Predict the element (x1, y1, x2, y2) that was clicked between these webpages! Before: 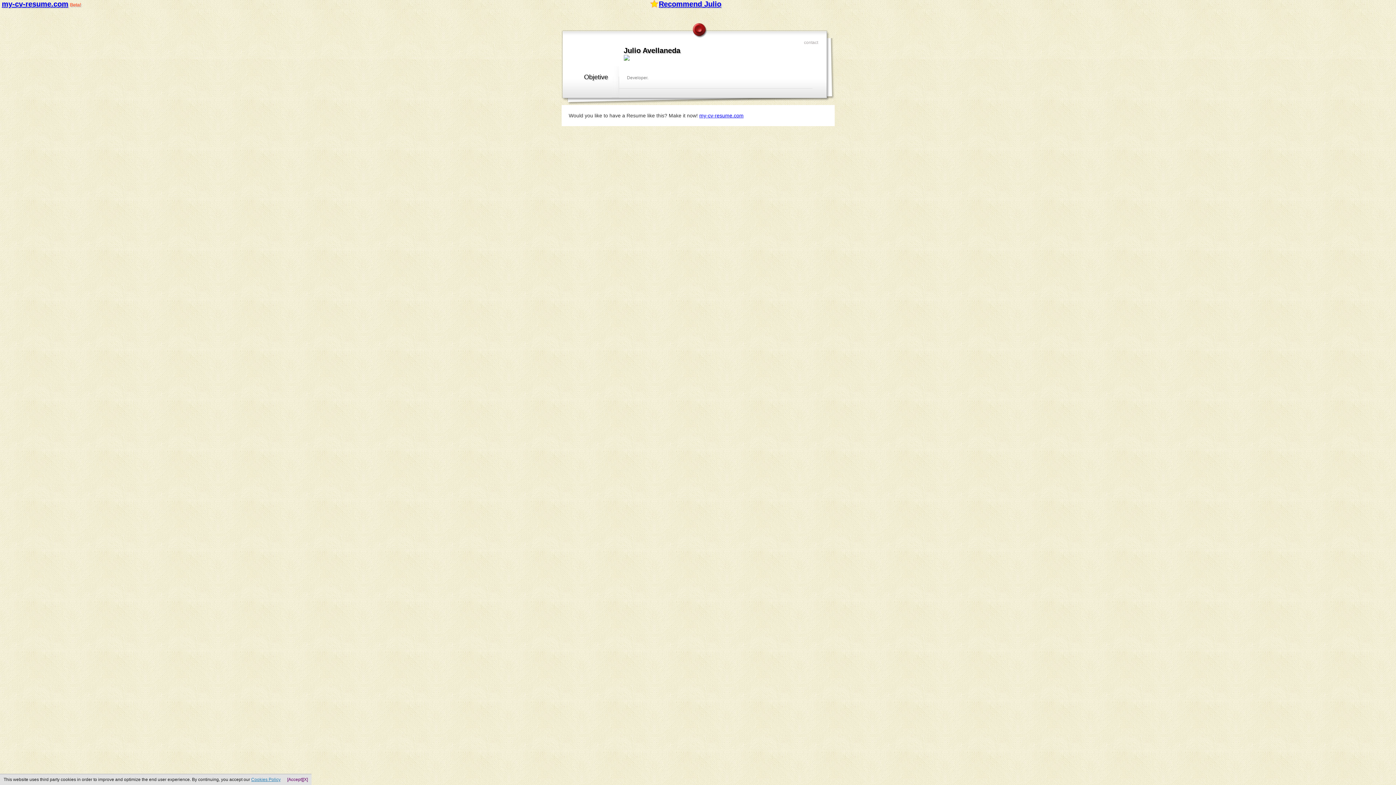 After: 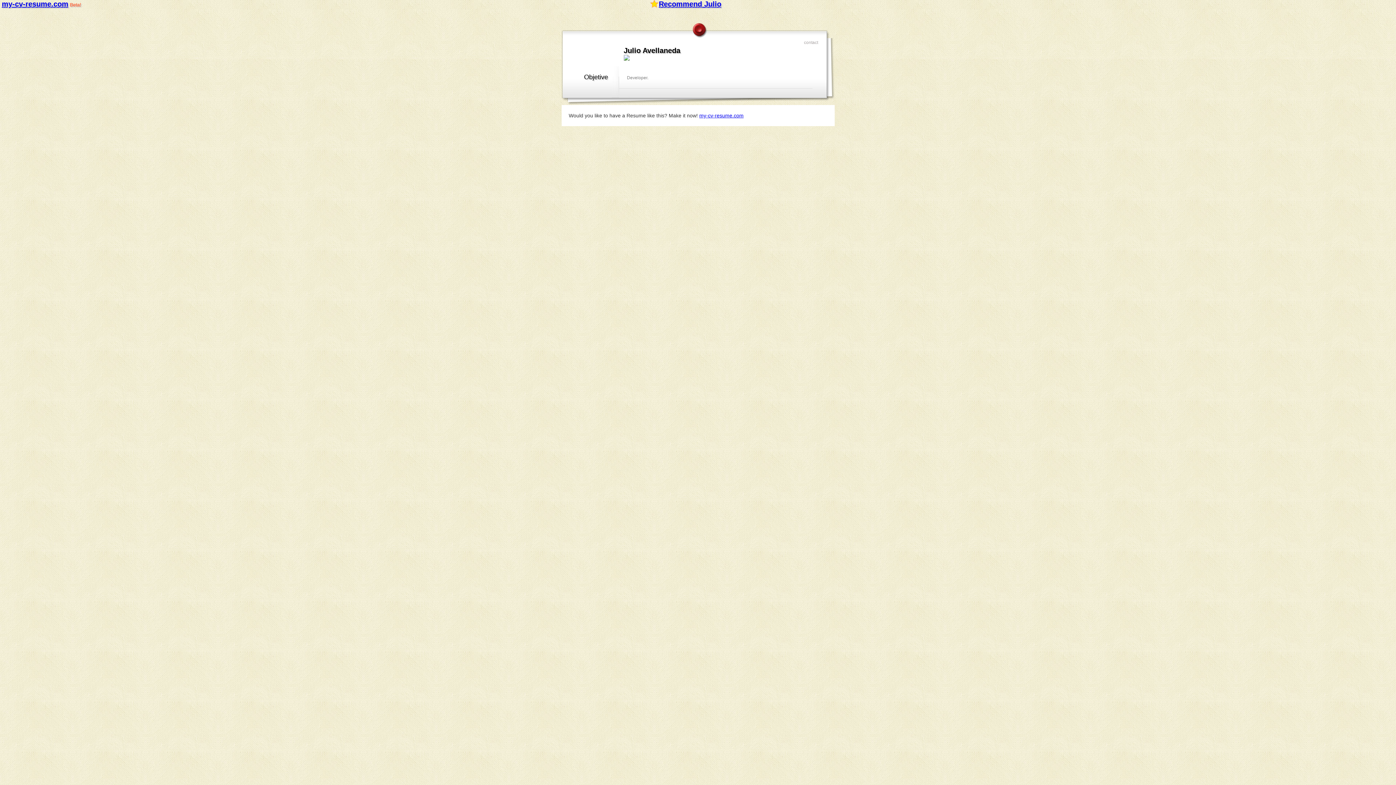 Action: bbox: (302, 776, 308, 783) label: [X]